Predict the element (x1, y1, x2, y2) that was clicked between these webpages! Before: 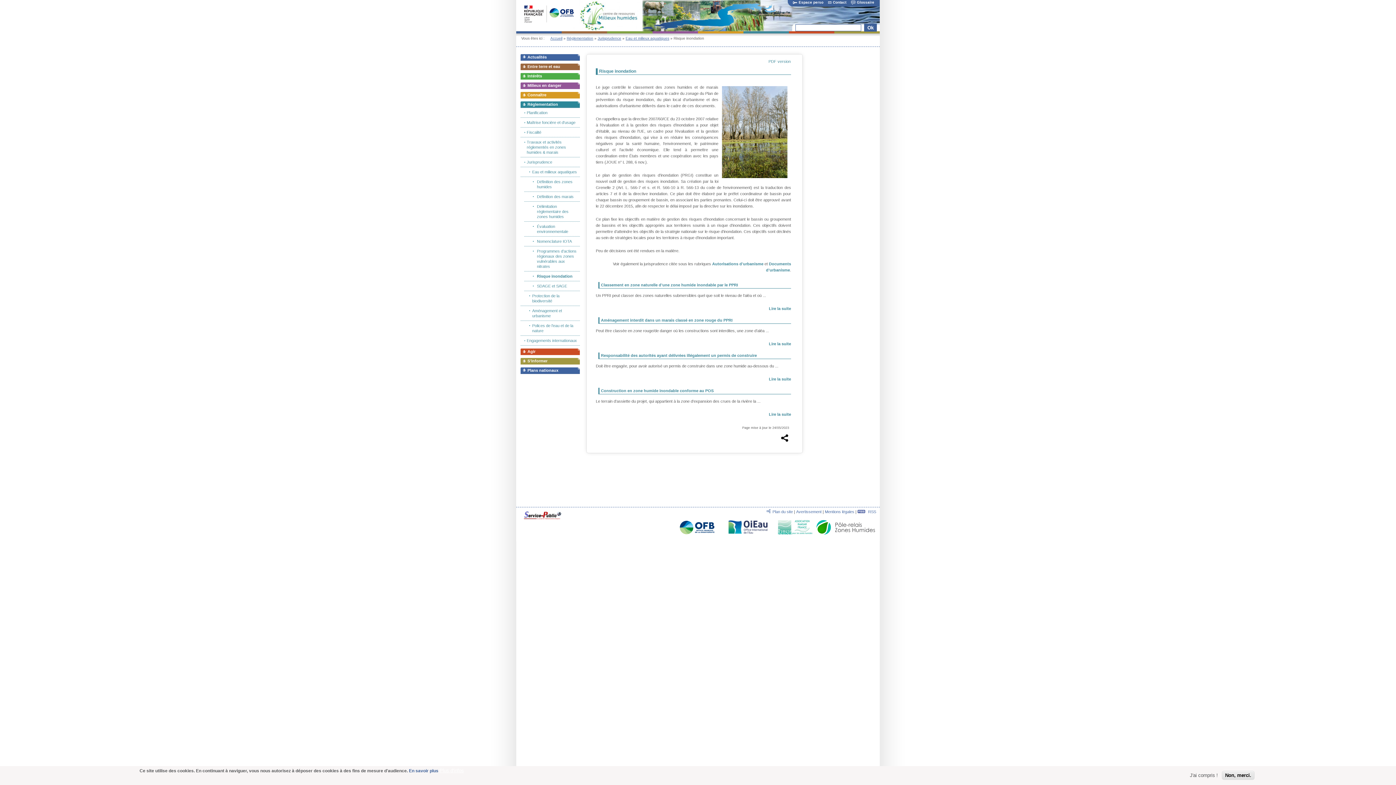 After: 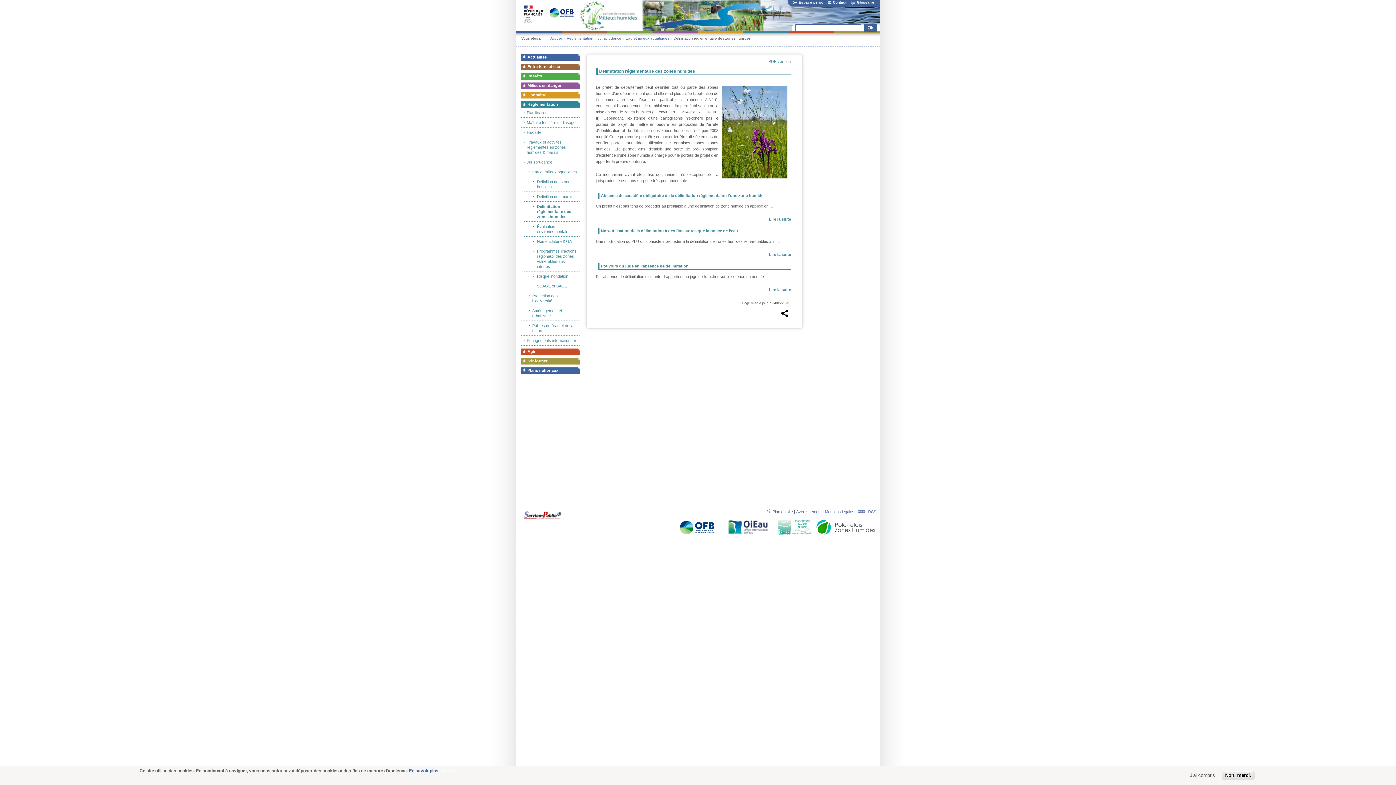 Action: bbox: (524, 201, 580, 221) label: Délimitation réglementaire des zones humides